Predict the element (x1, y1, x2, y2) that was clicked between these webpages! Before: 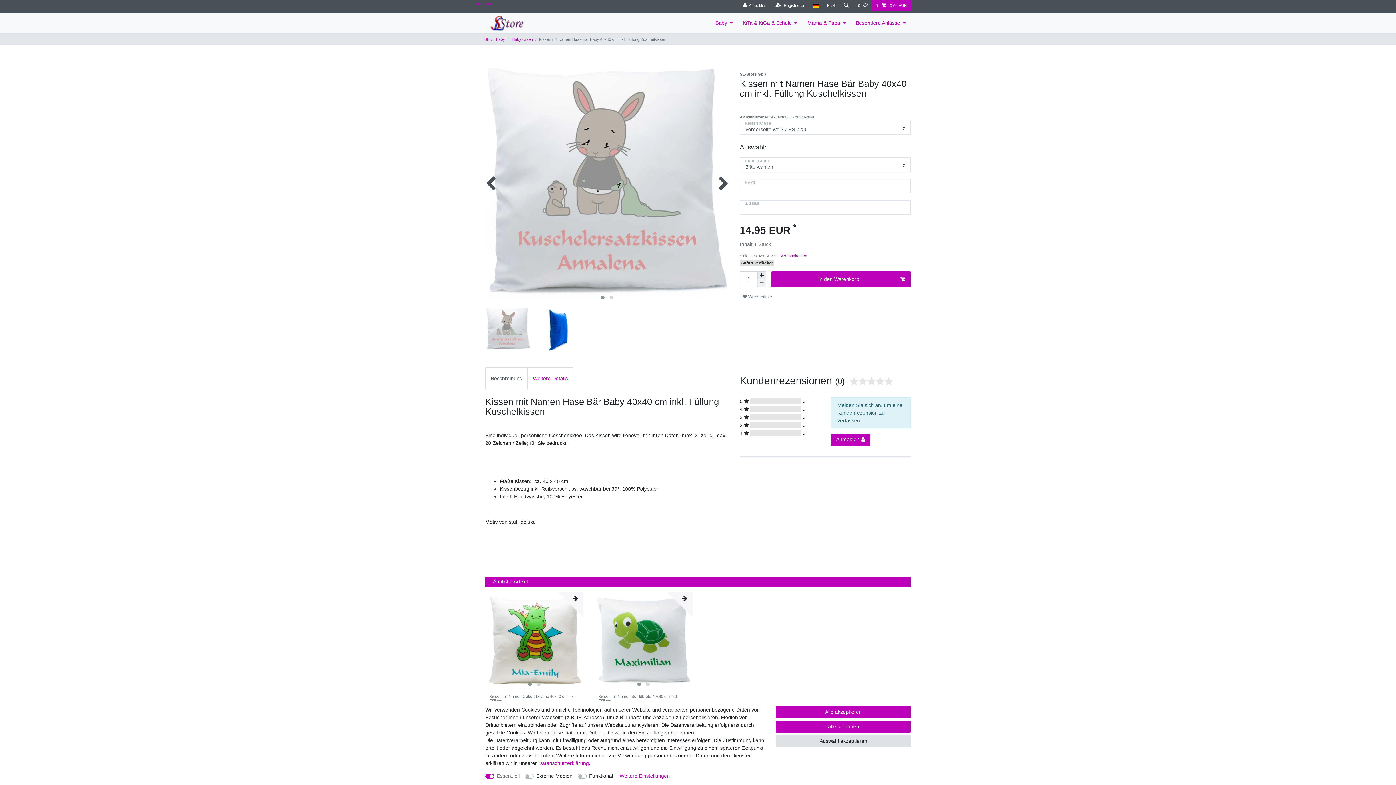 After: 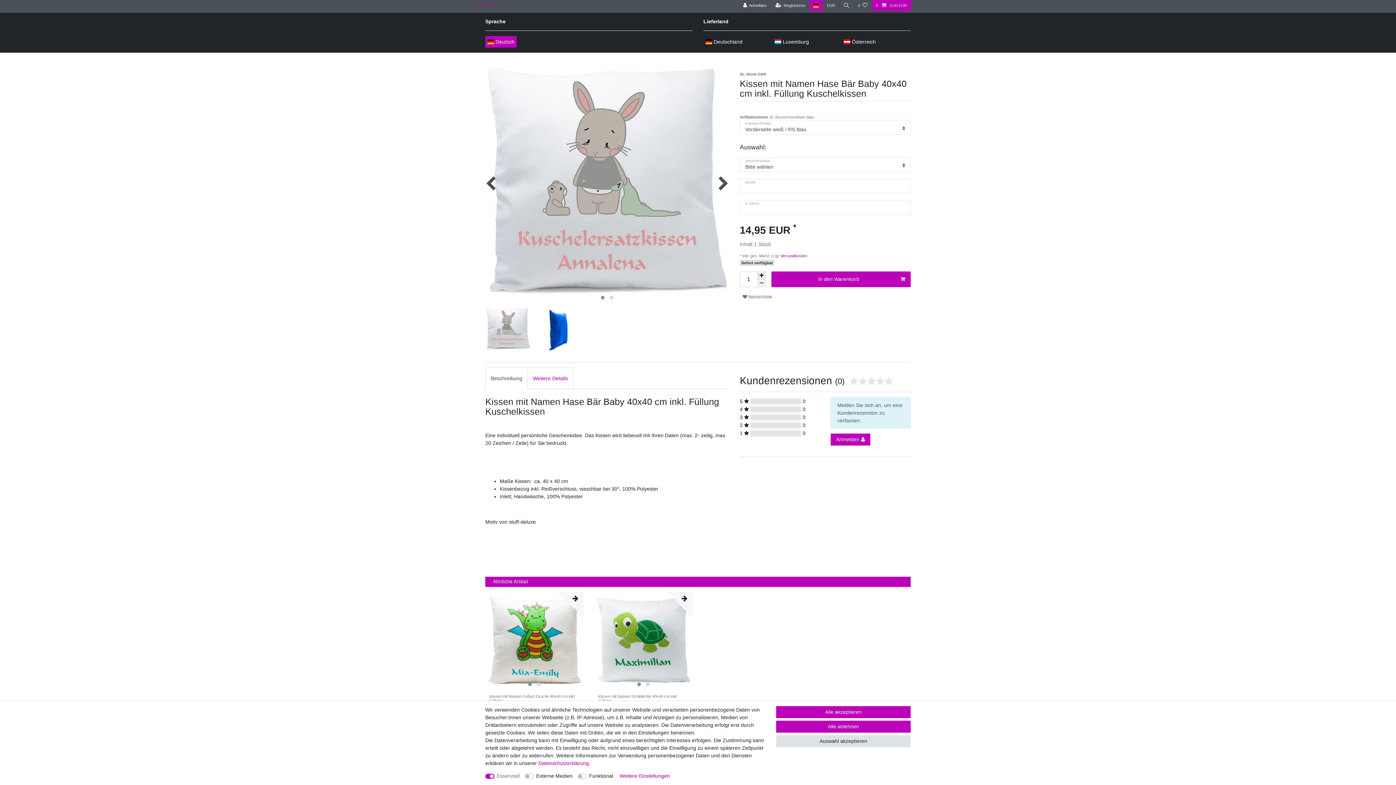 Action: bbox: (809, 0, 823, 10) label: Land